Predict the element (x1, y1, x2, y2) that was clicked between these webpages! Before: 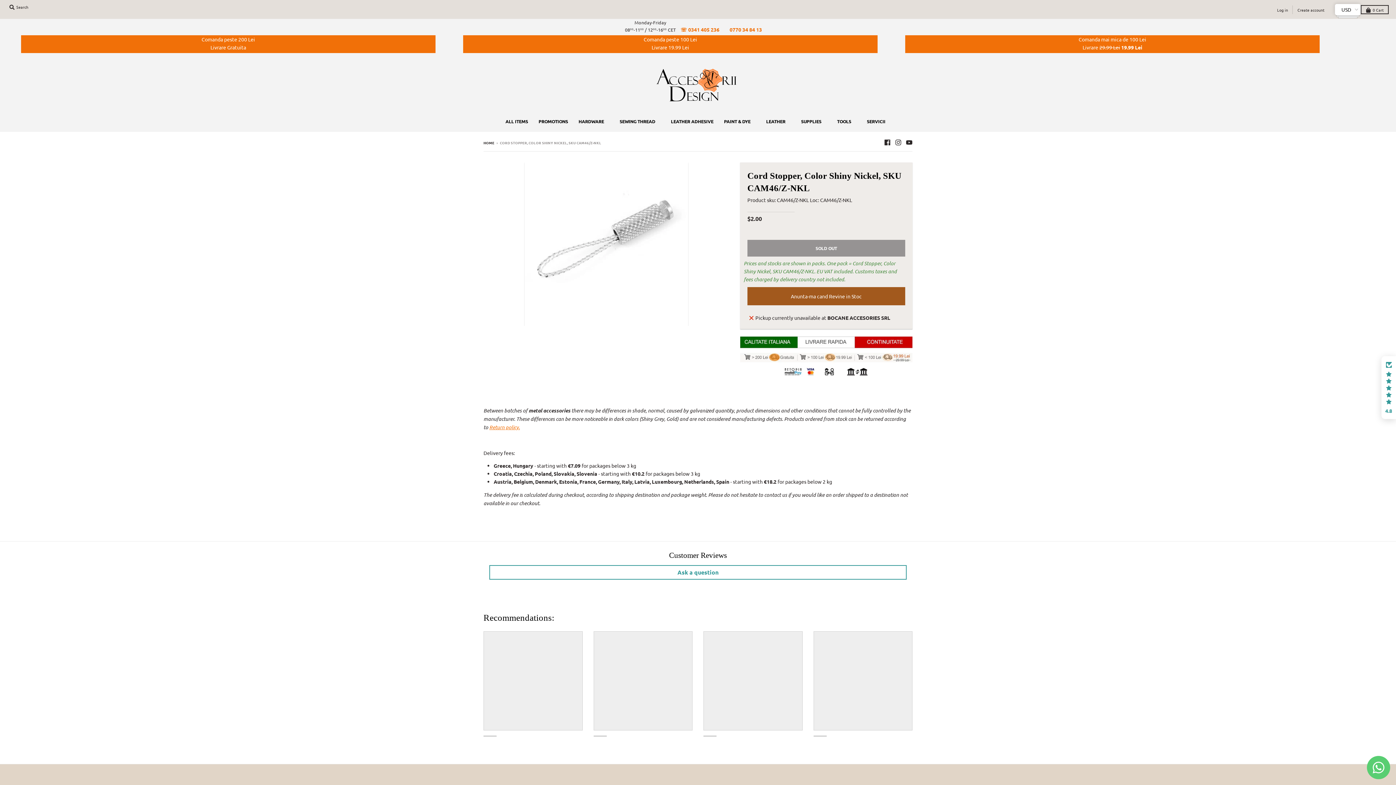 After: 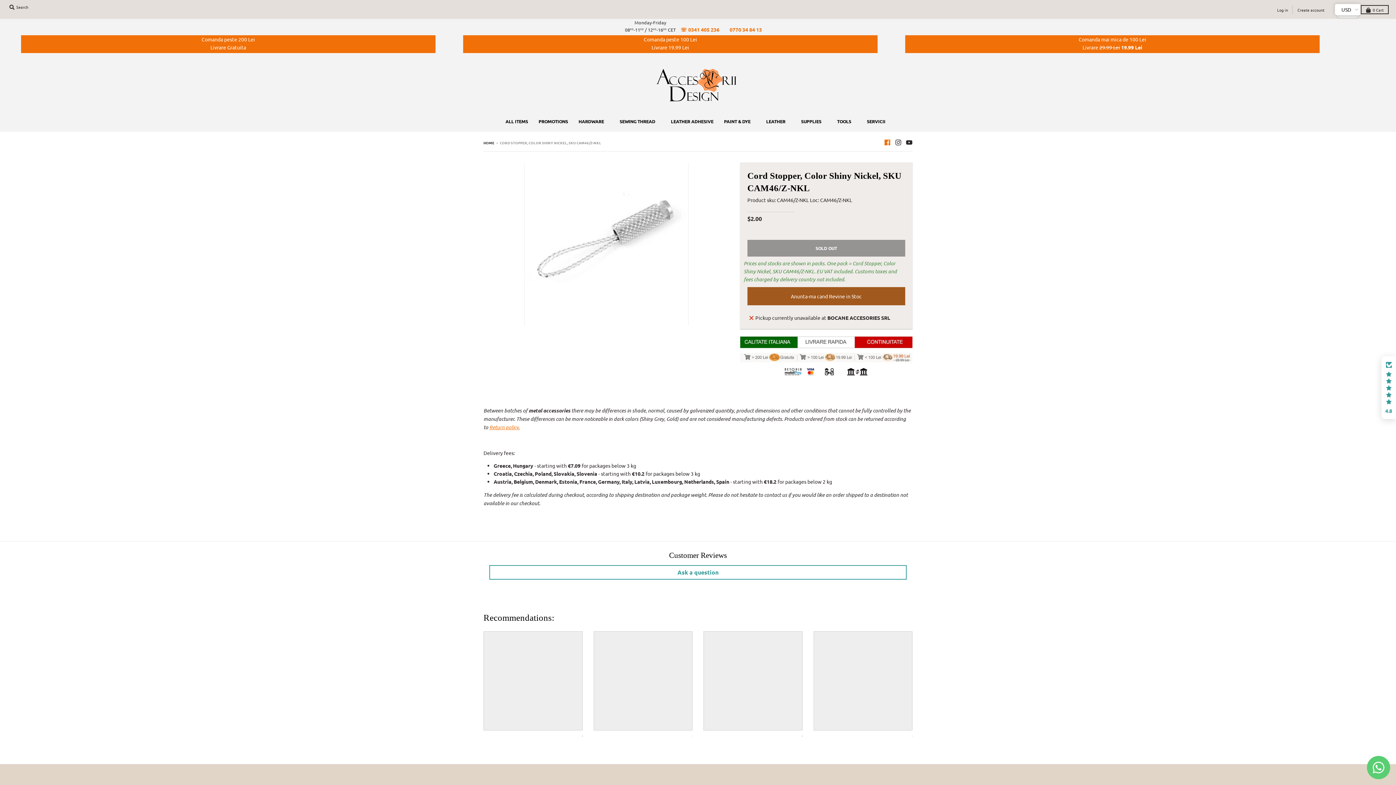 Action: bbox: (884, 139, 890, 145)